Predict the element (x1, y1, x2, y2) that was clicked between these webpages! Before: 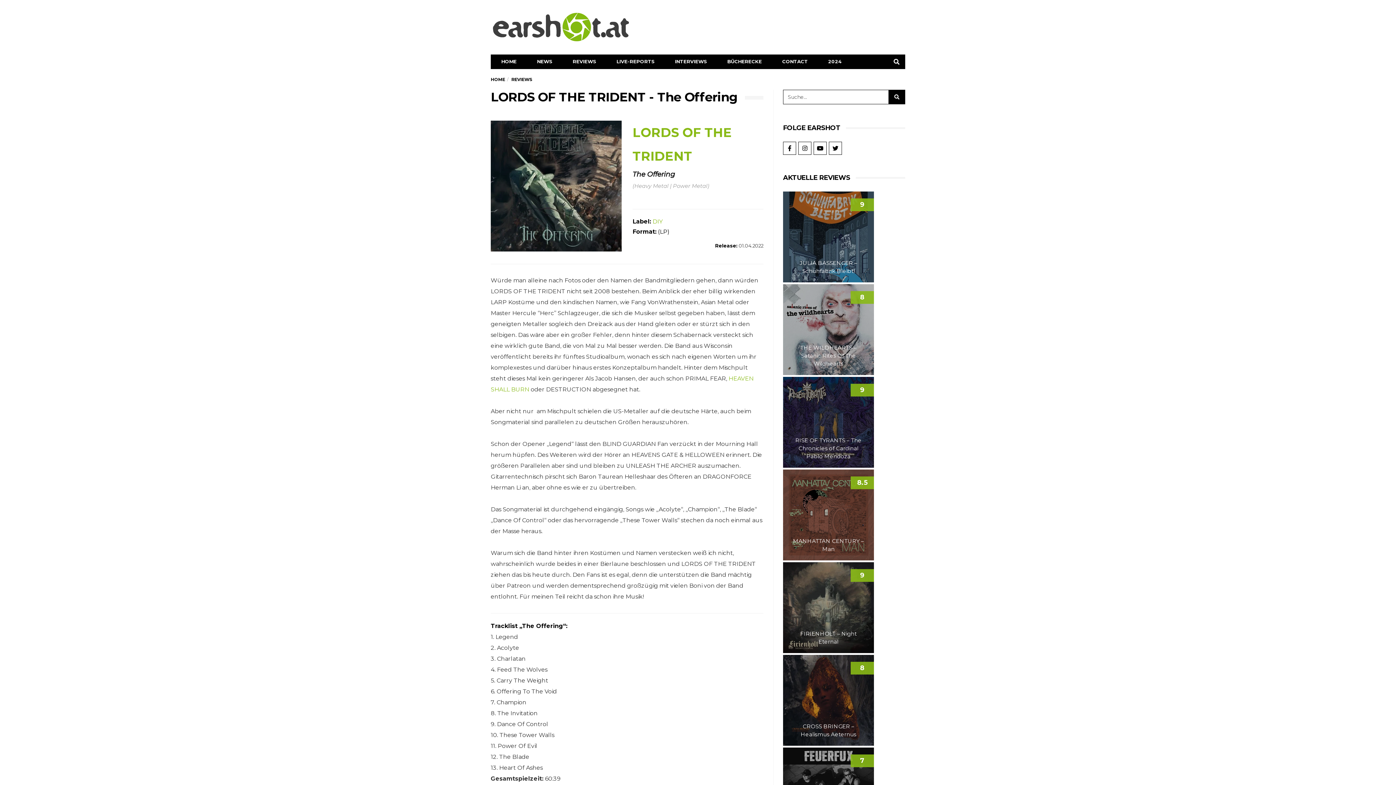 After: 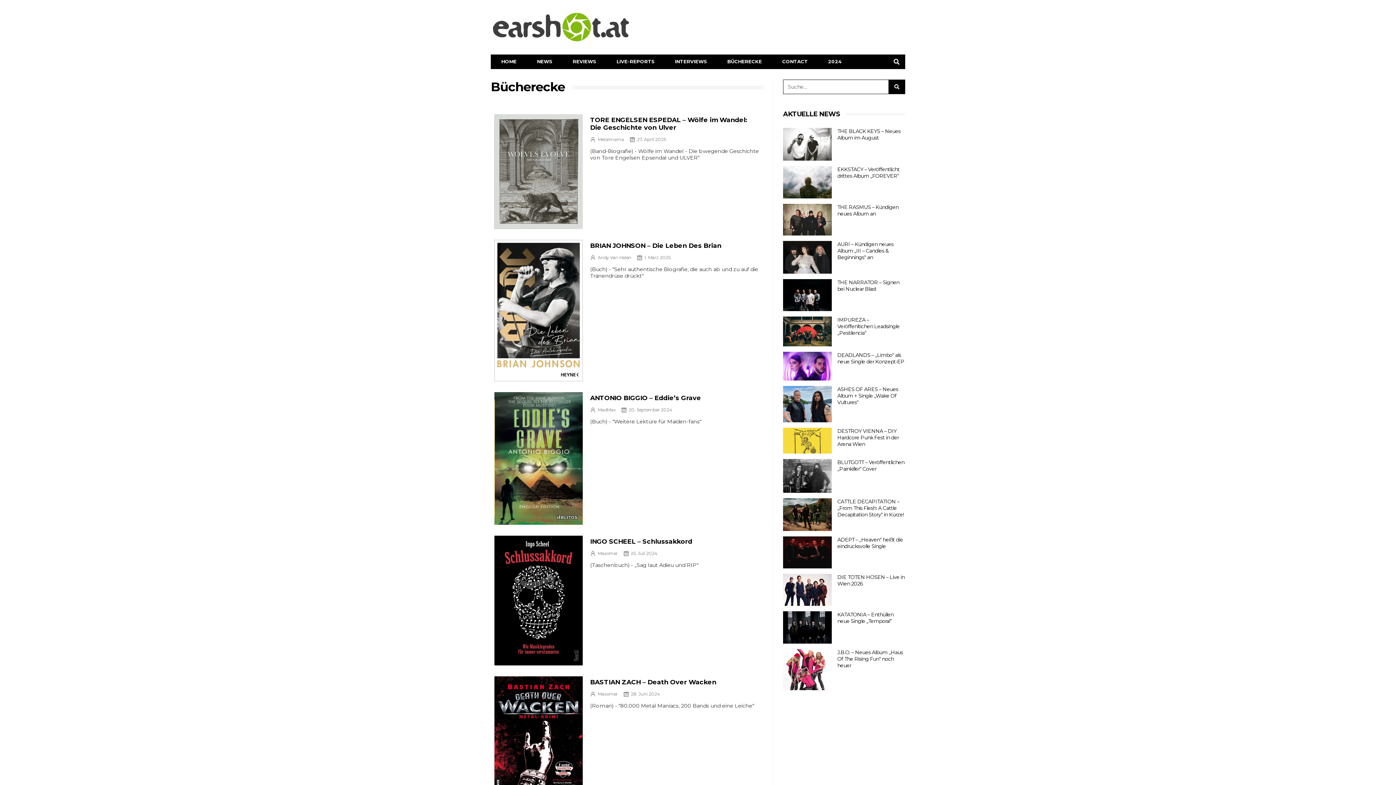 Action: bbox: (717, 54, 772, 68) label: BÜCHERECKE